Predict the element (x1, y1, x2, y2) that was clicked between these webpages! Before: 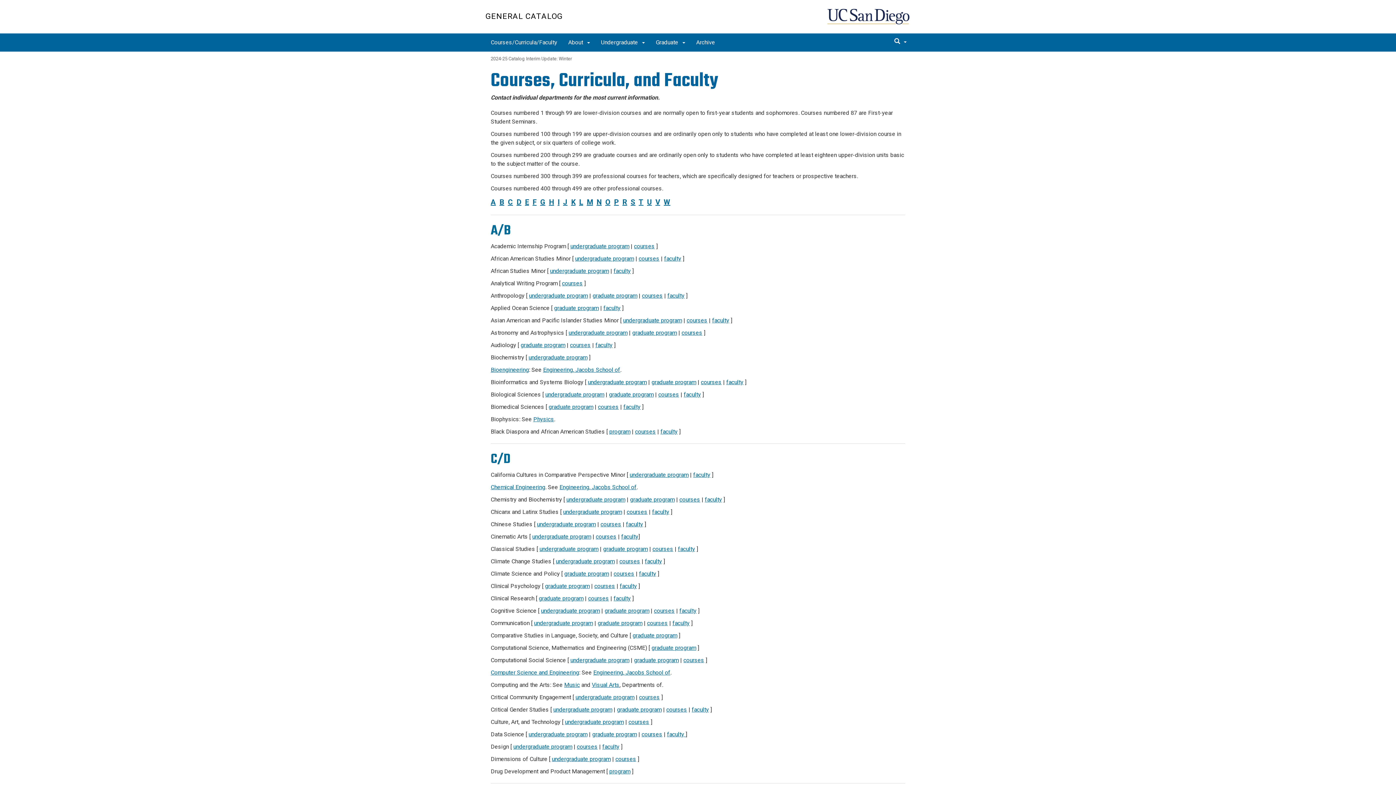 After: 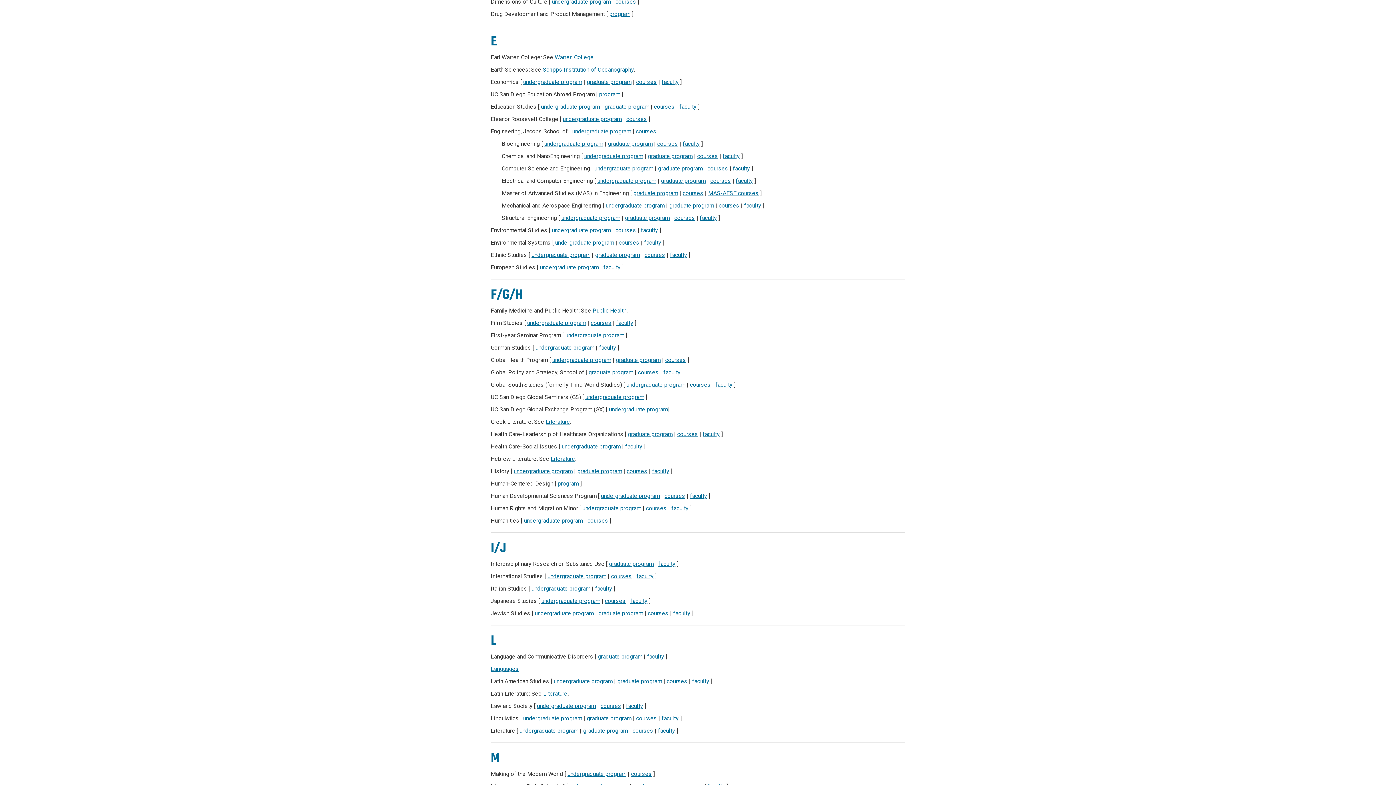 Action: bbox: (525, 197, 530, 206) label: E